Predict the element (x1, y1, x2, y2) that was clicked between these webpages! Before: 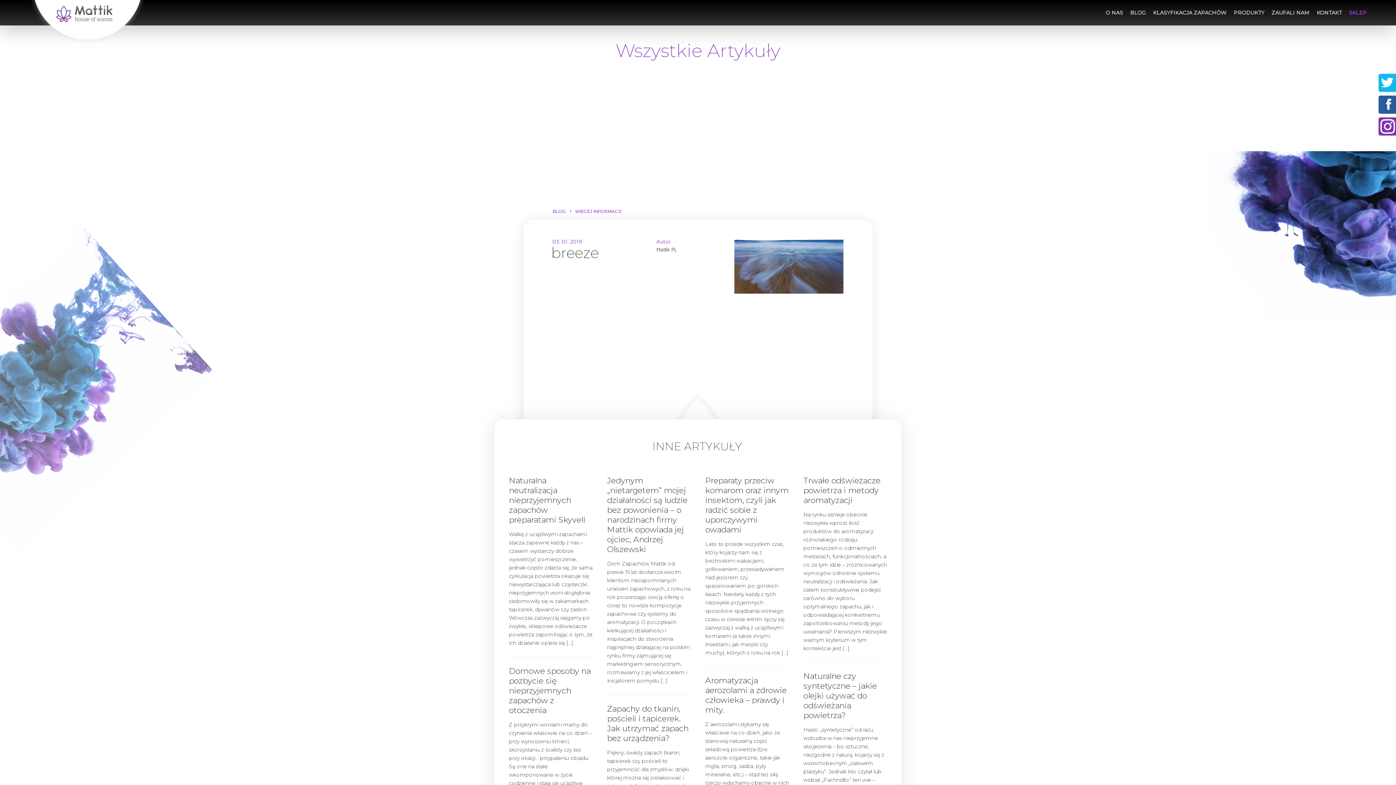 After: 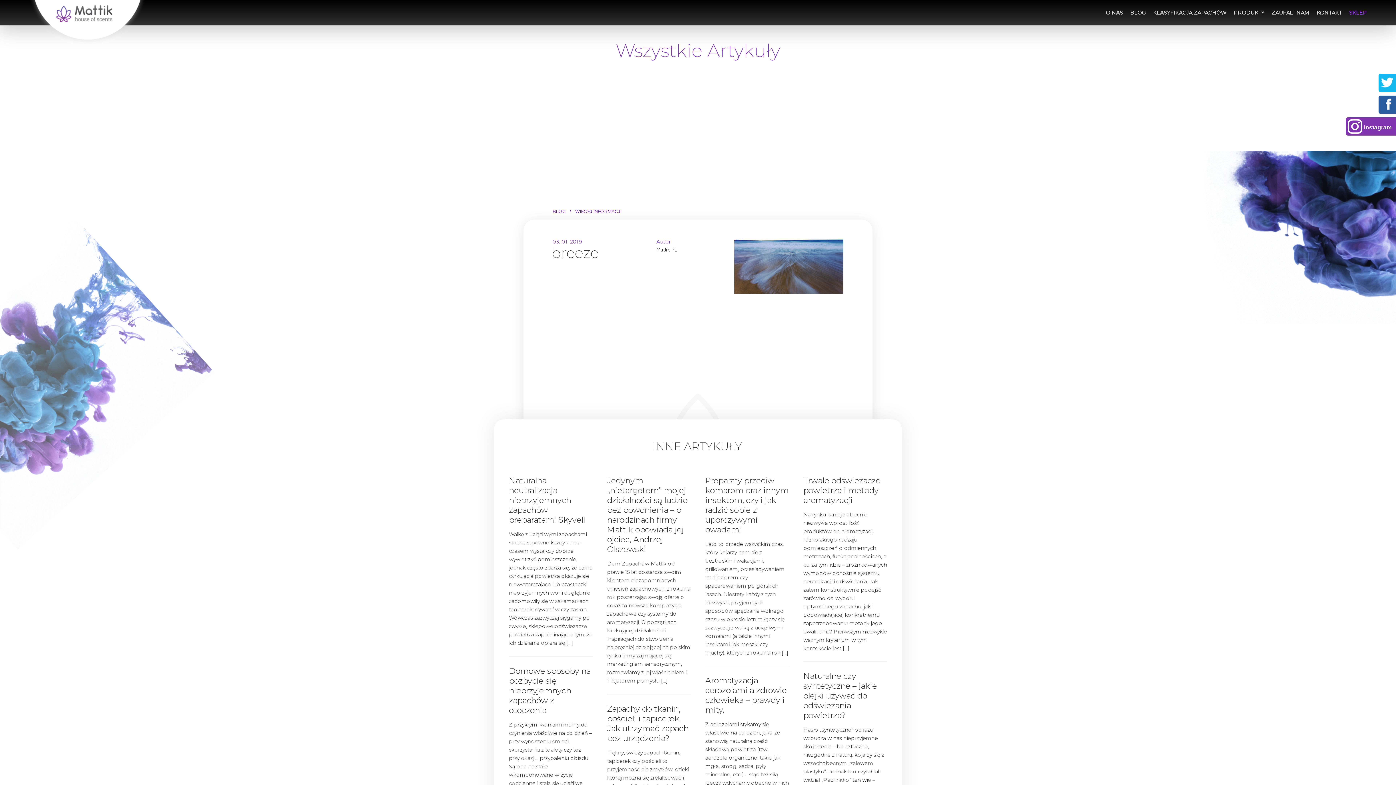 Action: label: Instagram bbox: (1380, 129, 1395, 135)